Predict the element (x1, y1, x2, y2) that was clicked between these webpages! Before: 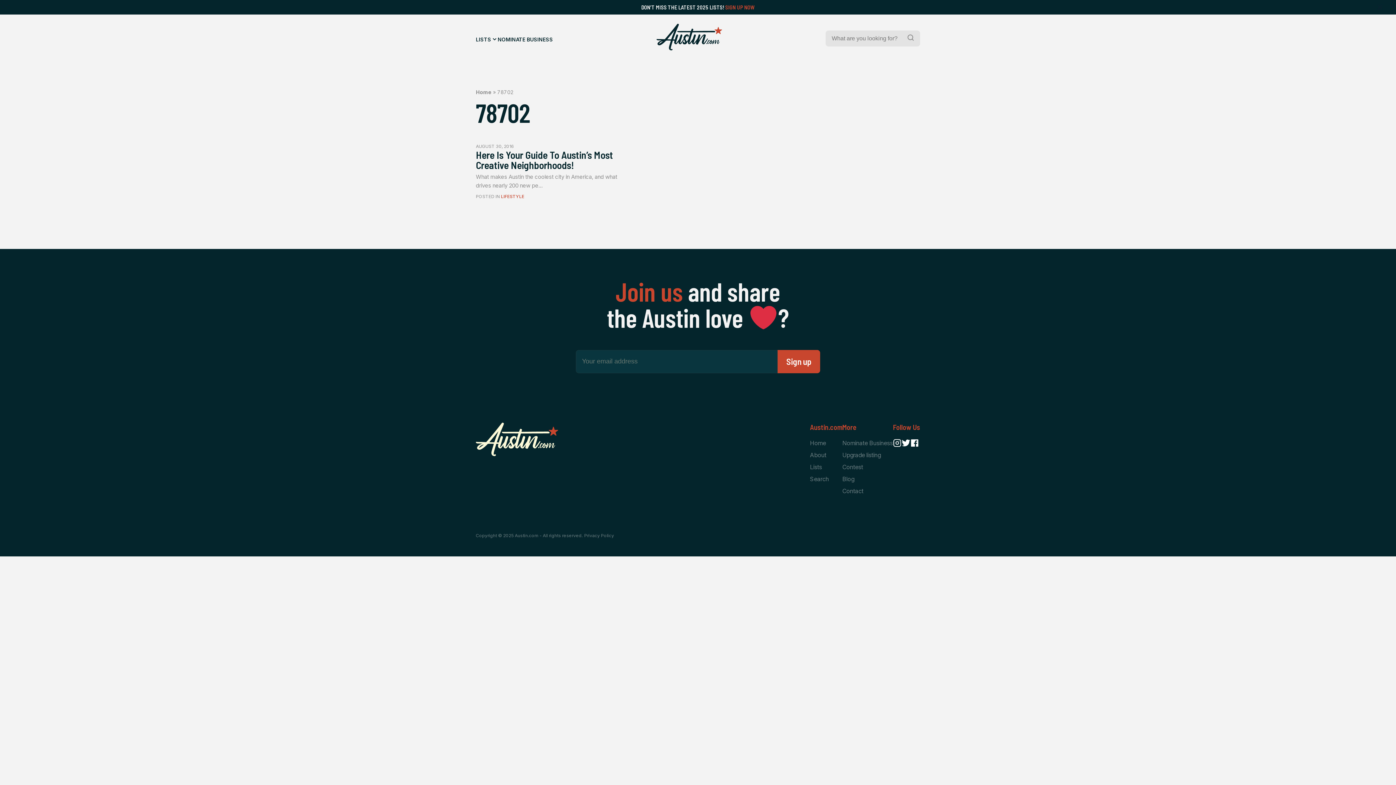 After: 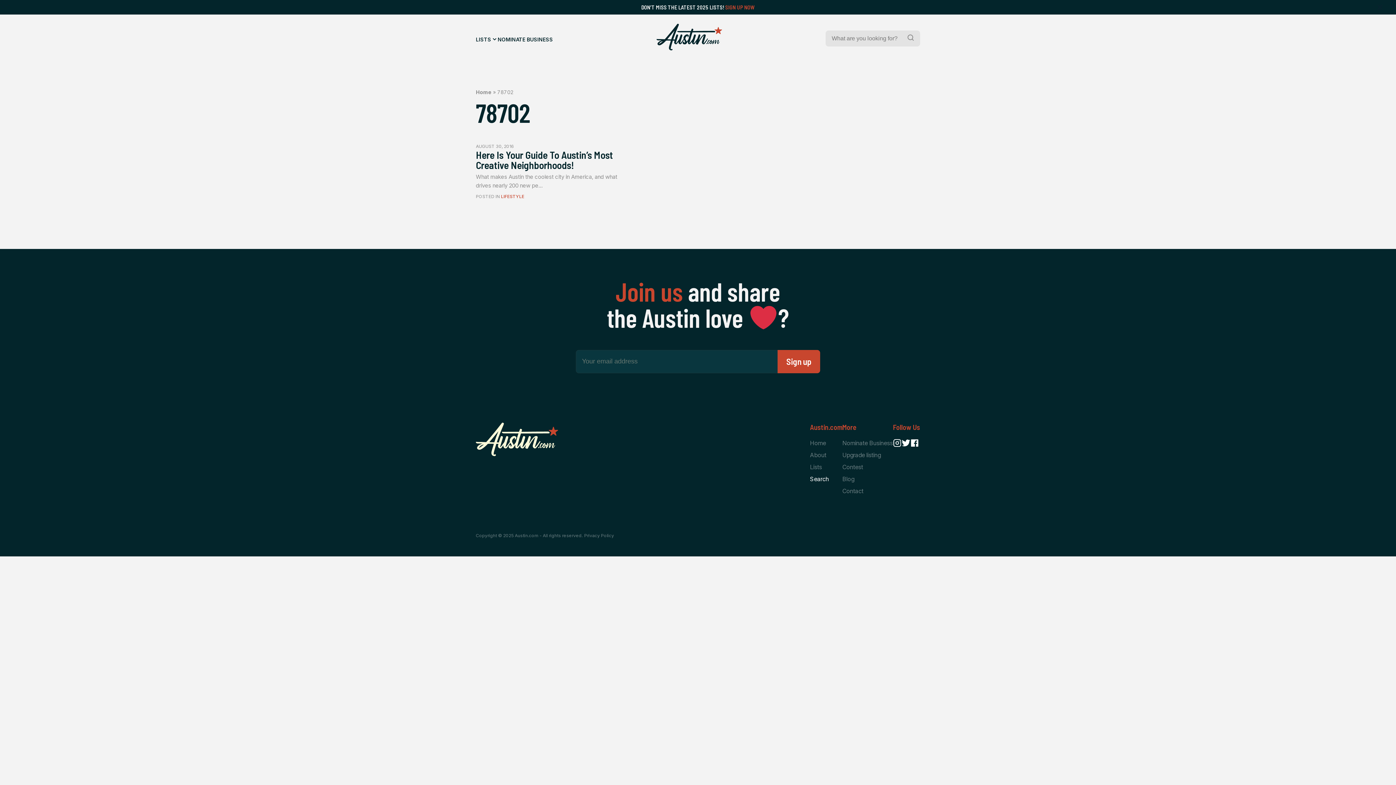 Action: label: Search bbox: (810, 473, 842, 485)